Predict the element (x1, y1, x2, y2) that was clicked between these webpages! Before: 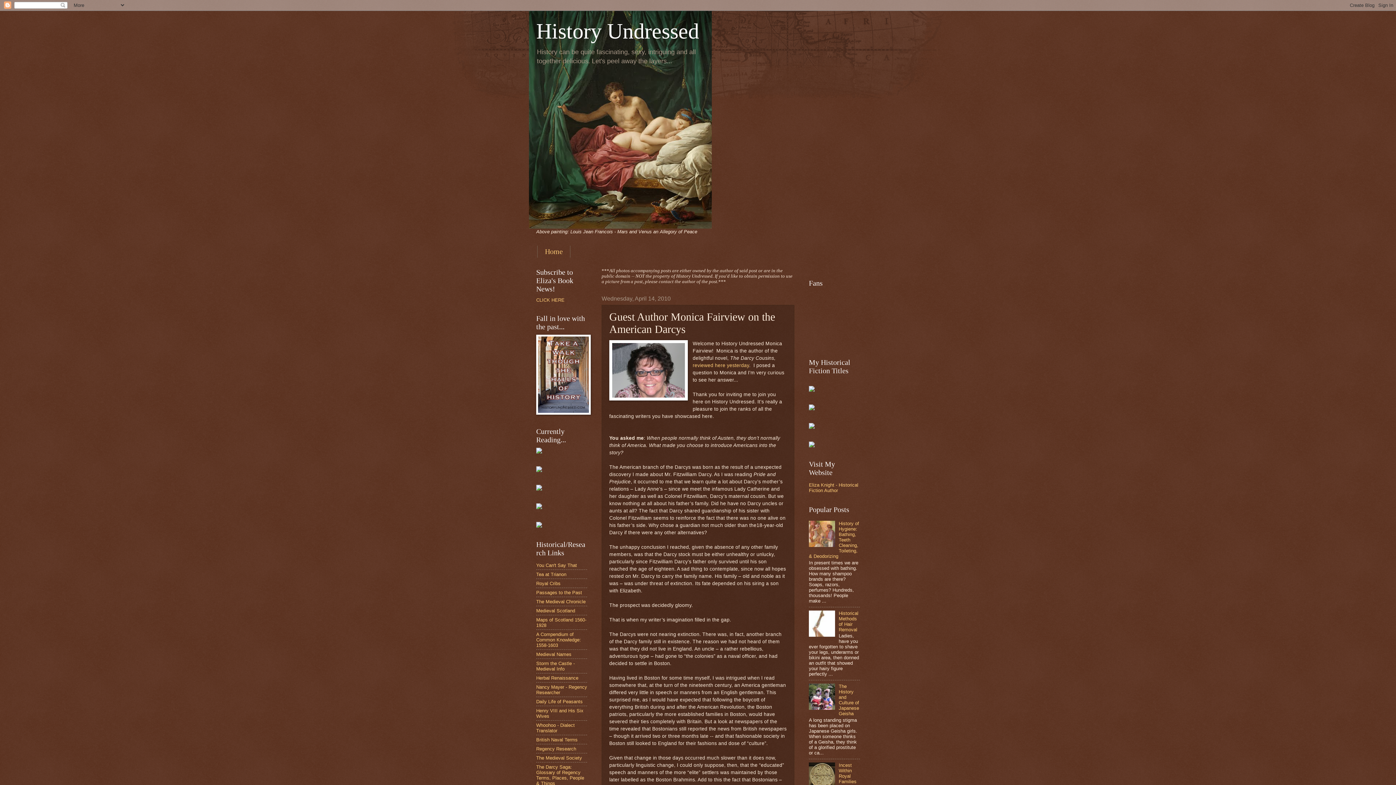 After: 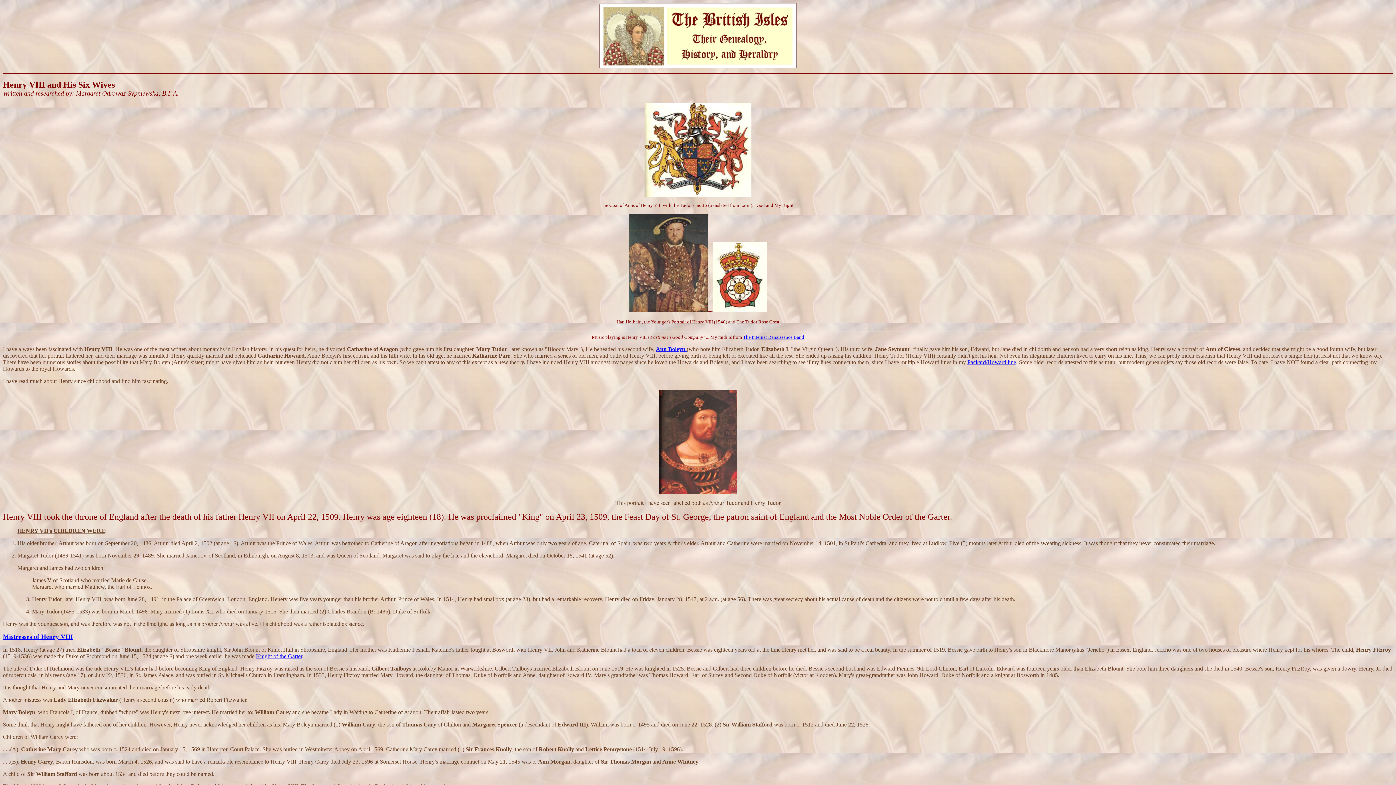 Action: label: Henry VIII and His Six Wives bbox: (536, 708, 583, 719)